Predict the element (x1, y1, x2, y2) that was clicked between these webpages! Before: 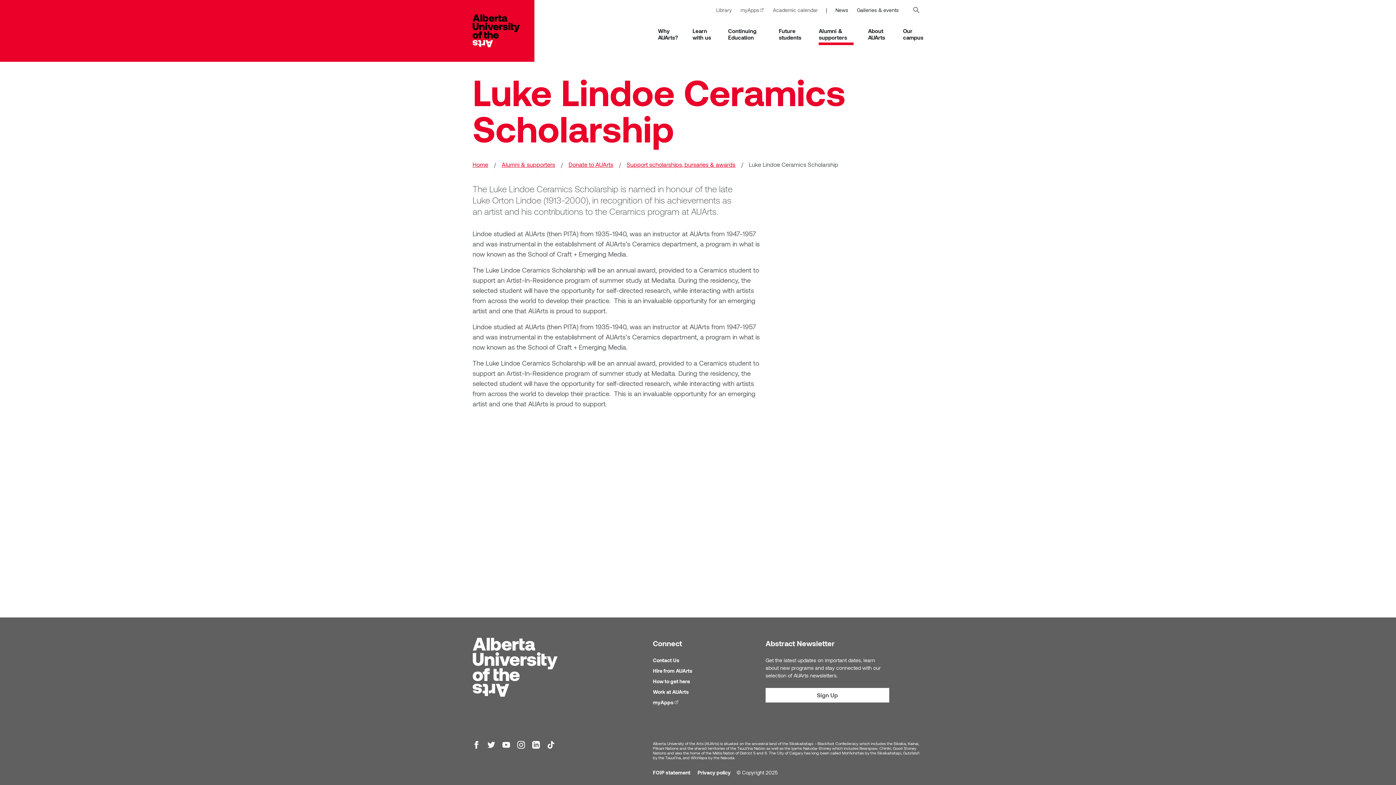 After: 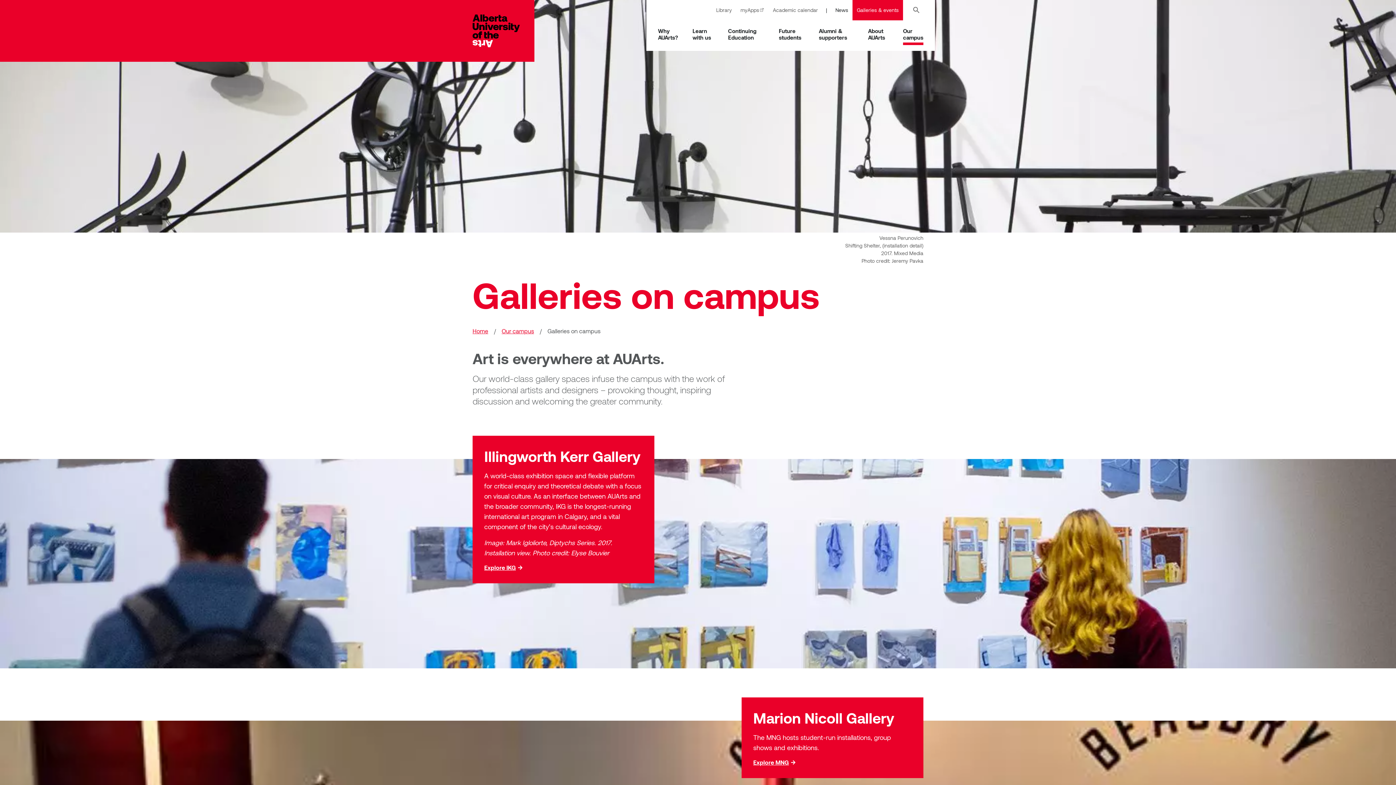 Action: label: Galleries & events bbox: (852, 0, 903, 20)